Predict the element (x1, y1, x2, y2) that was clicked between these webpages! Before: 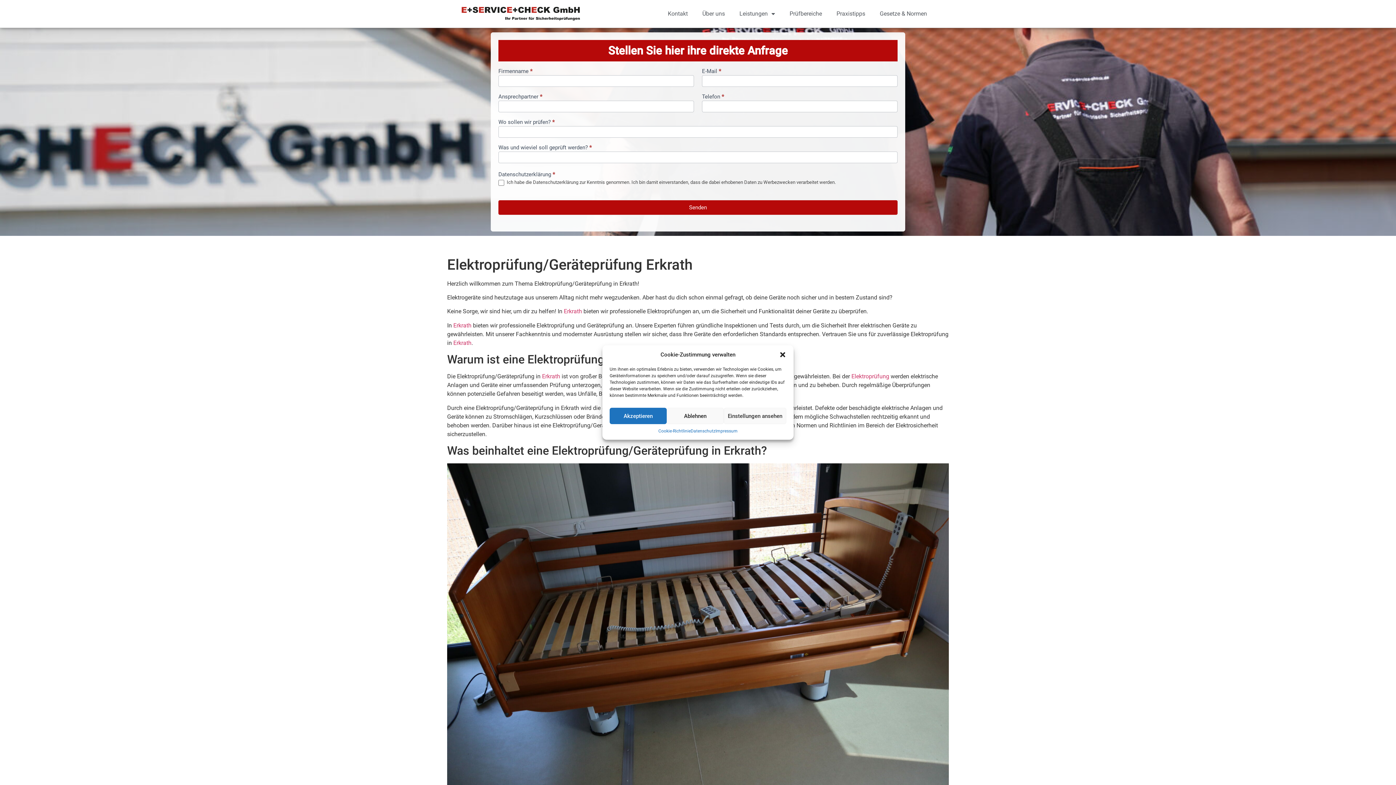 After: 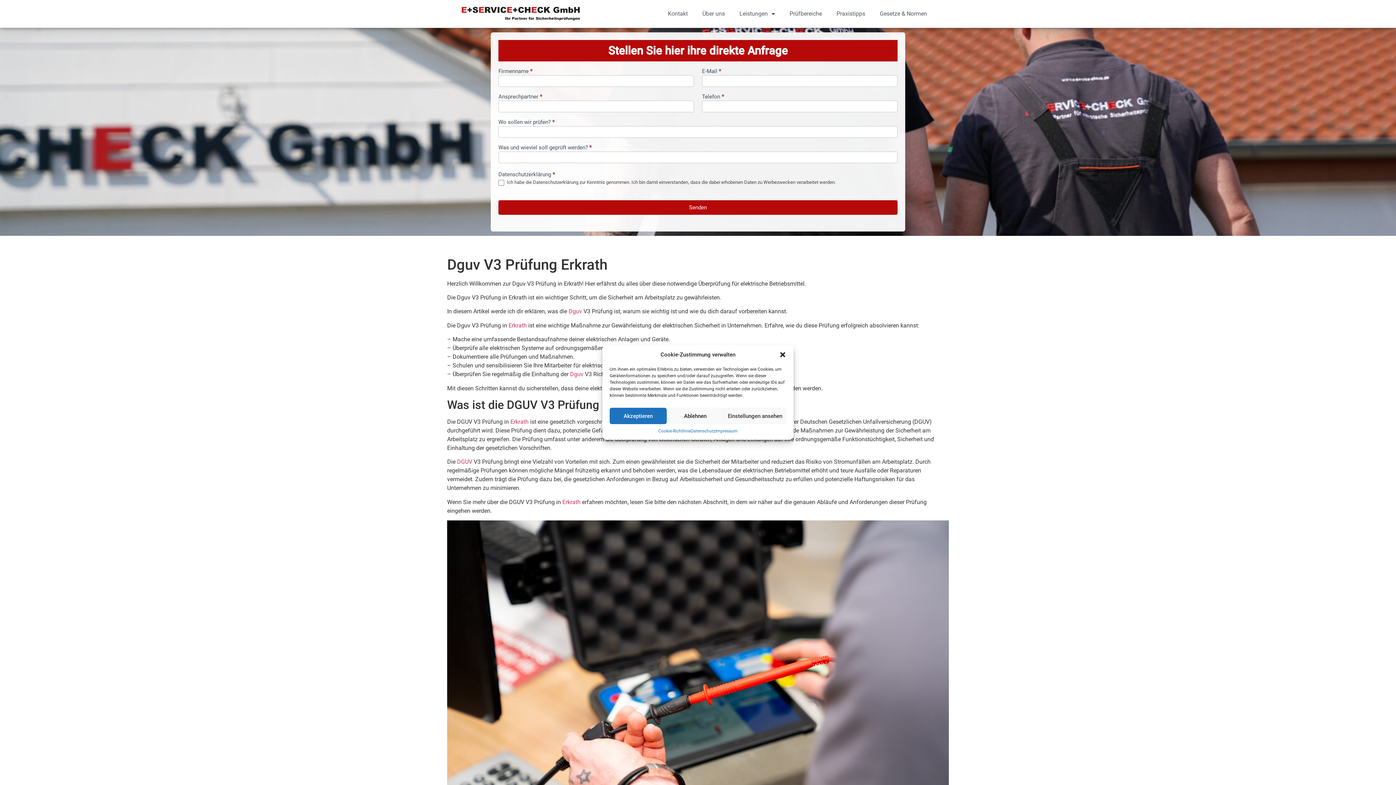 Action: label: Erkrath bbox: (542, 373, 560, 380)